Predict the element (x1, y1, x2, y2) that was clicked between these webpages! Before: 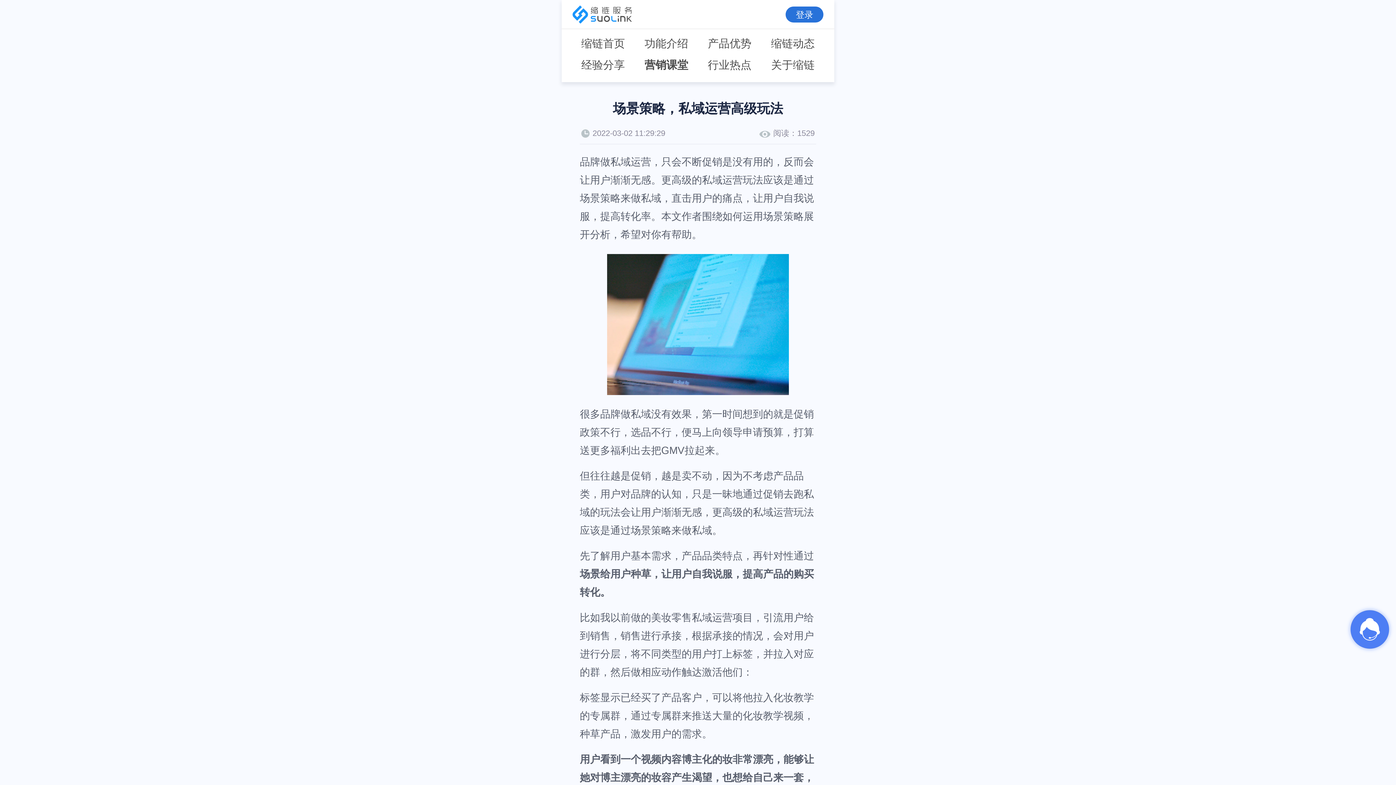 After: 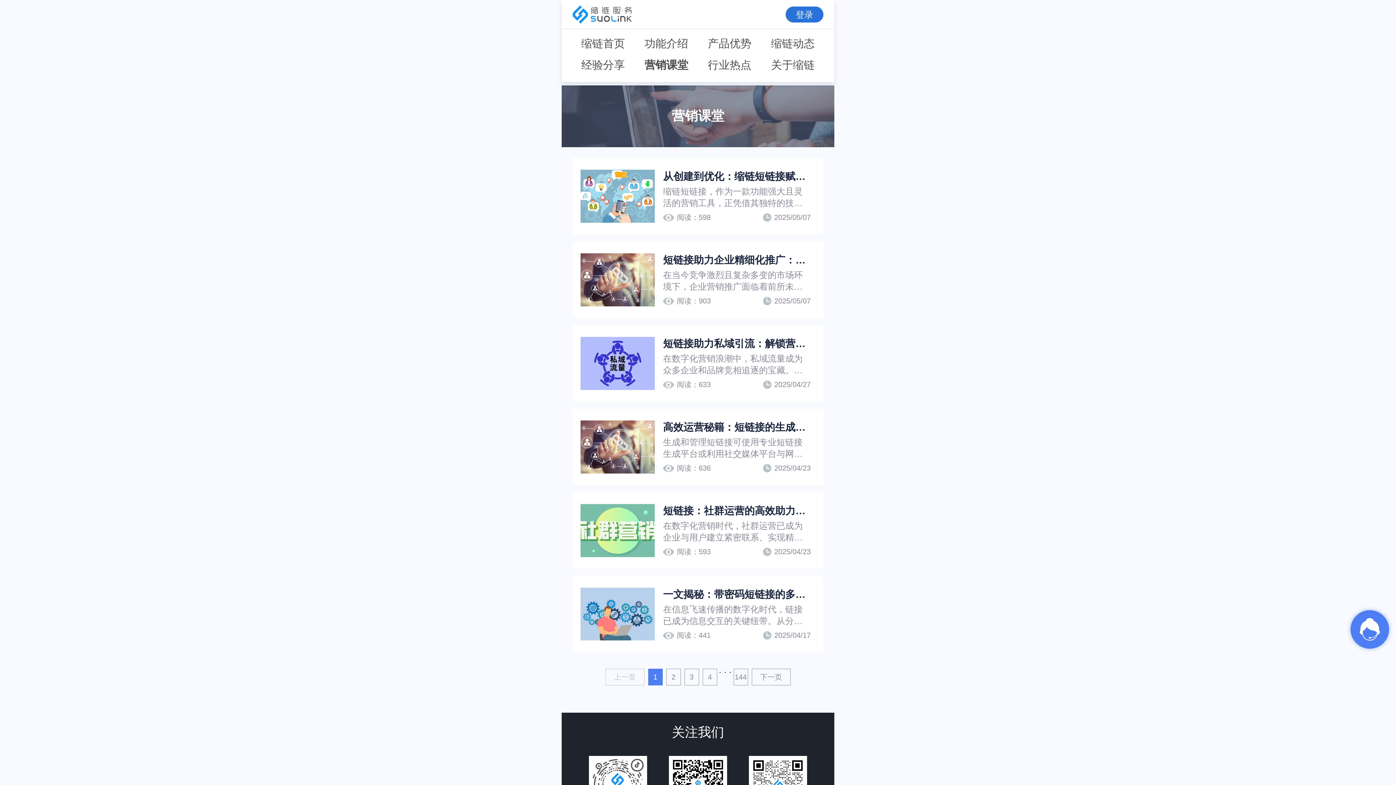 Action: label: 营销课堂 bbox: (644, 57, 688, 72)